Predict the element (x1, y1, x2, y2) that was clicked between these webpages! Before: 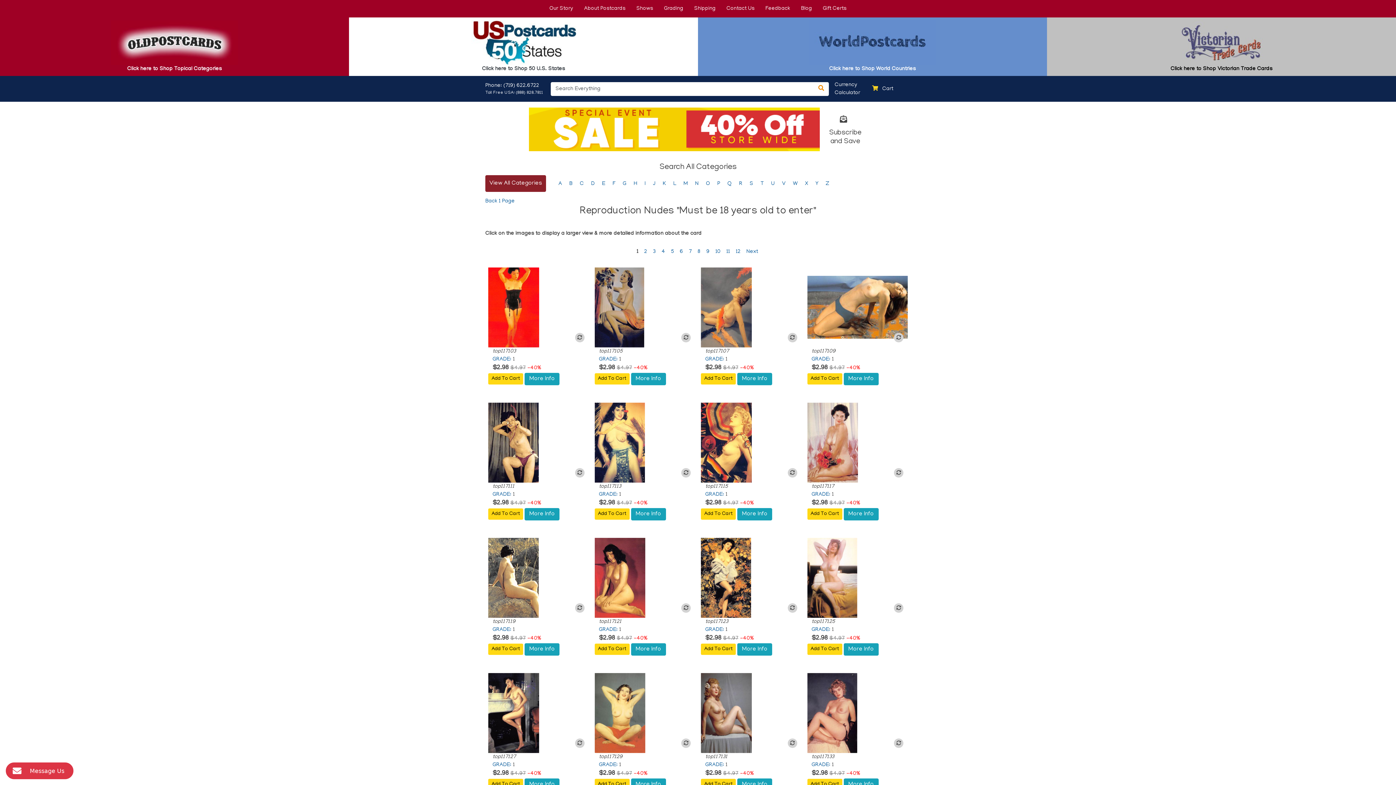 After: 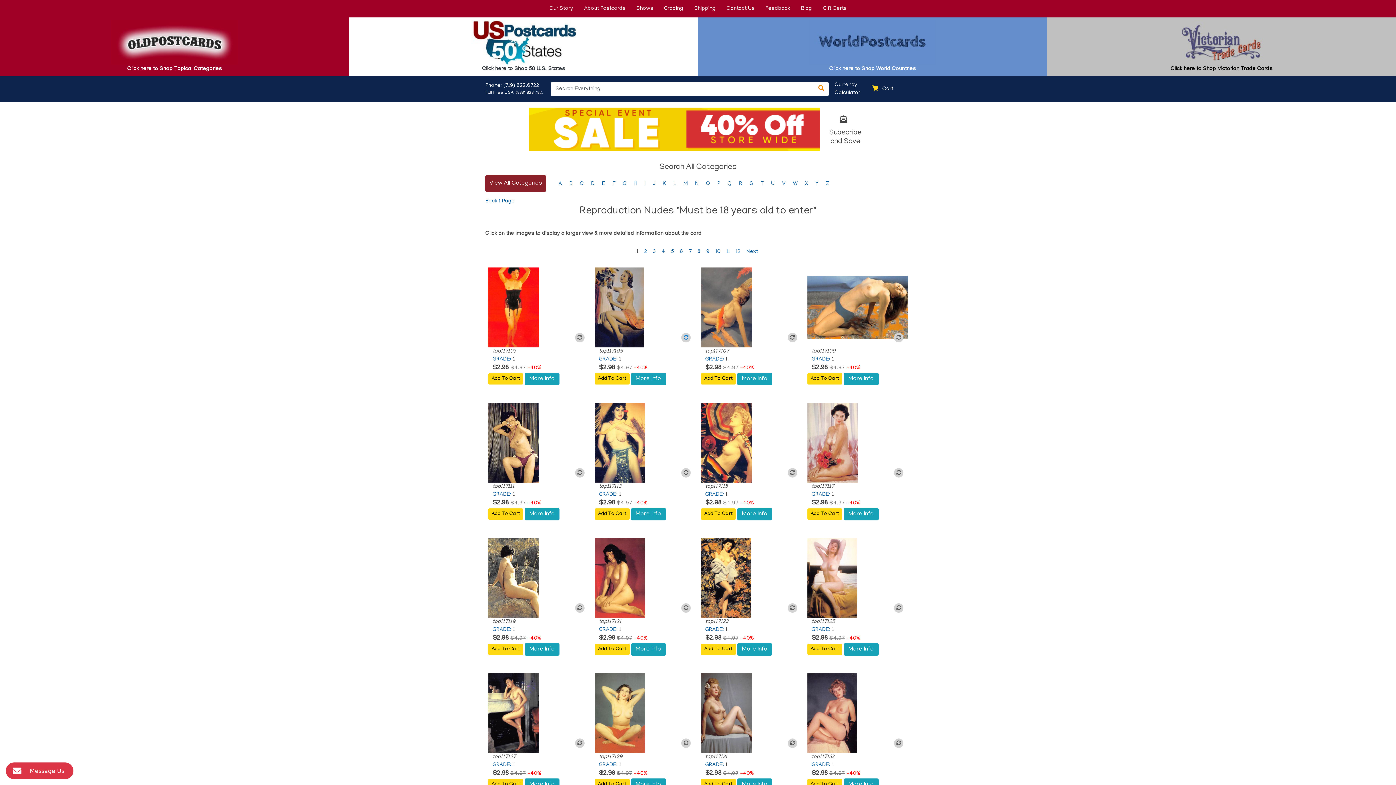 Action: bbox: (681, 332, 690, 342)